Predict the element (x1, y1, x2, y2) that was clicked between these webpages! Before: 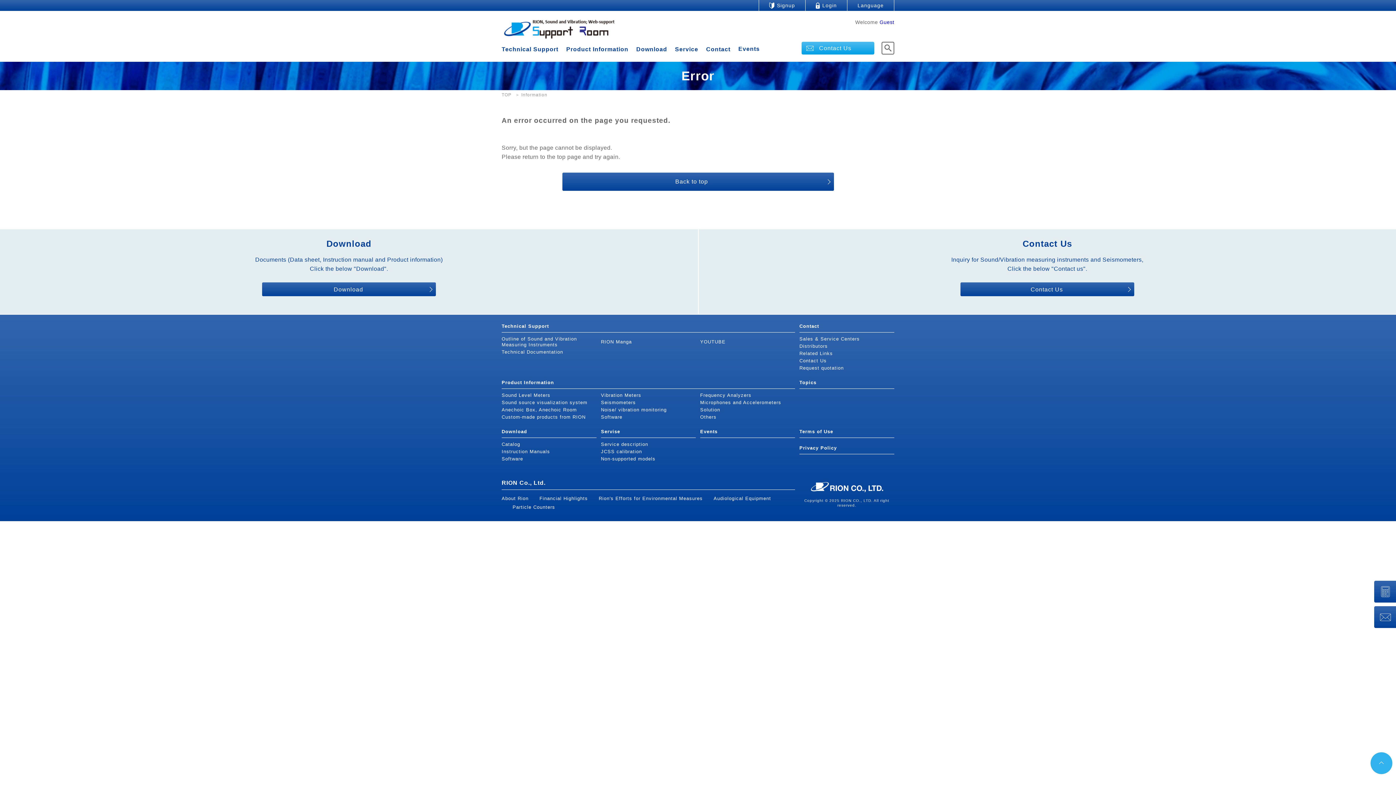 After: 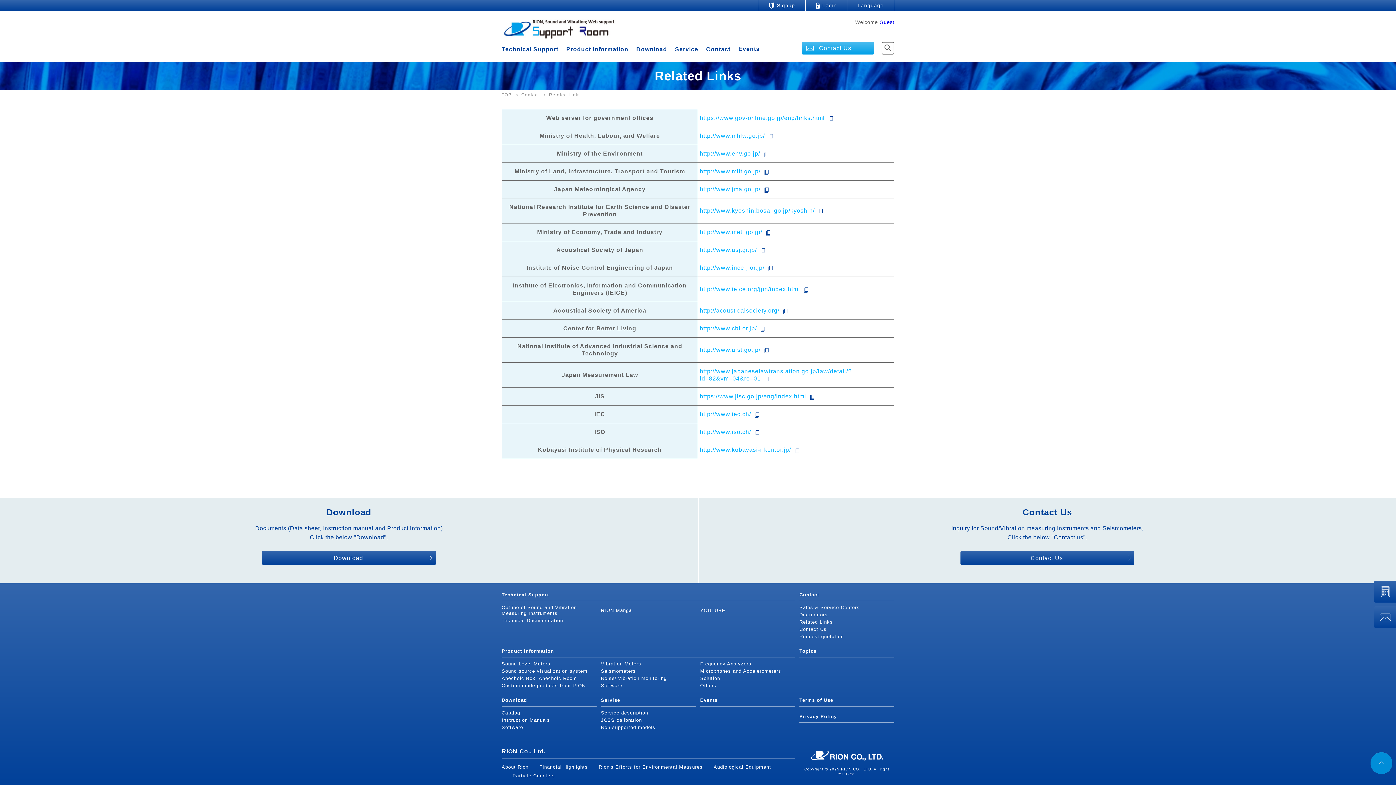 Action: bbox: (799, 350, 833, 356) label: Related Links